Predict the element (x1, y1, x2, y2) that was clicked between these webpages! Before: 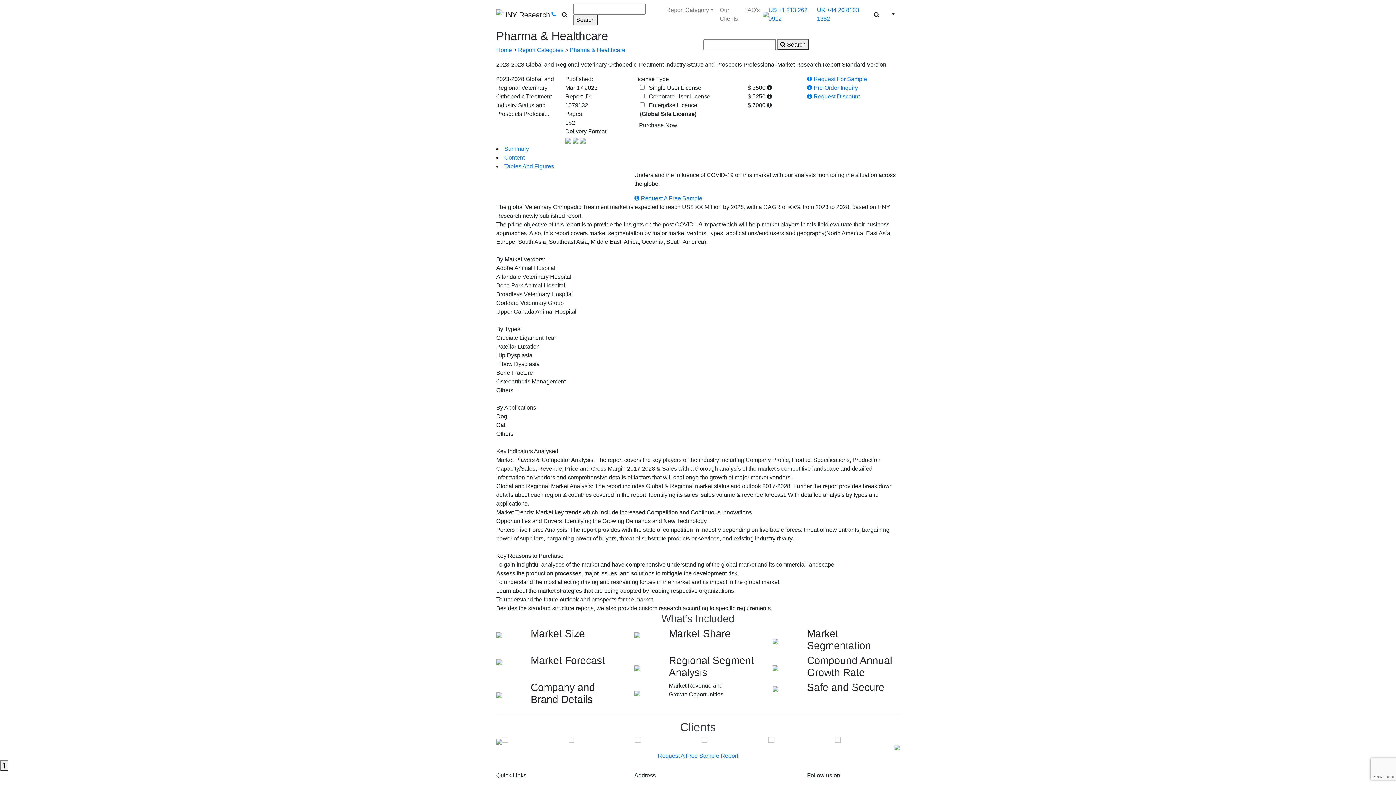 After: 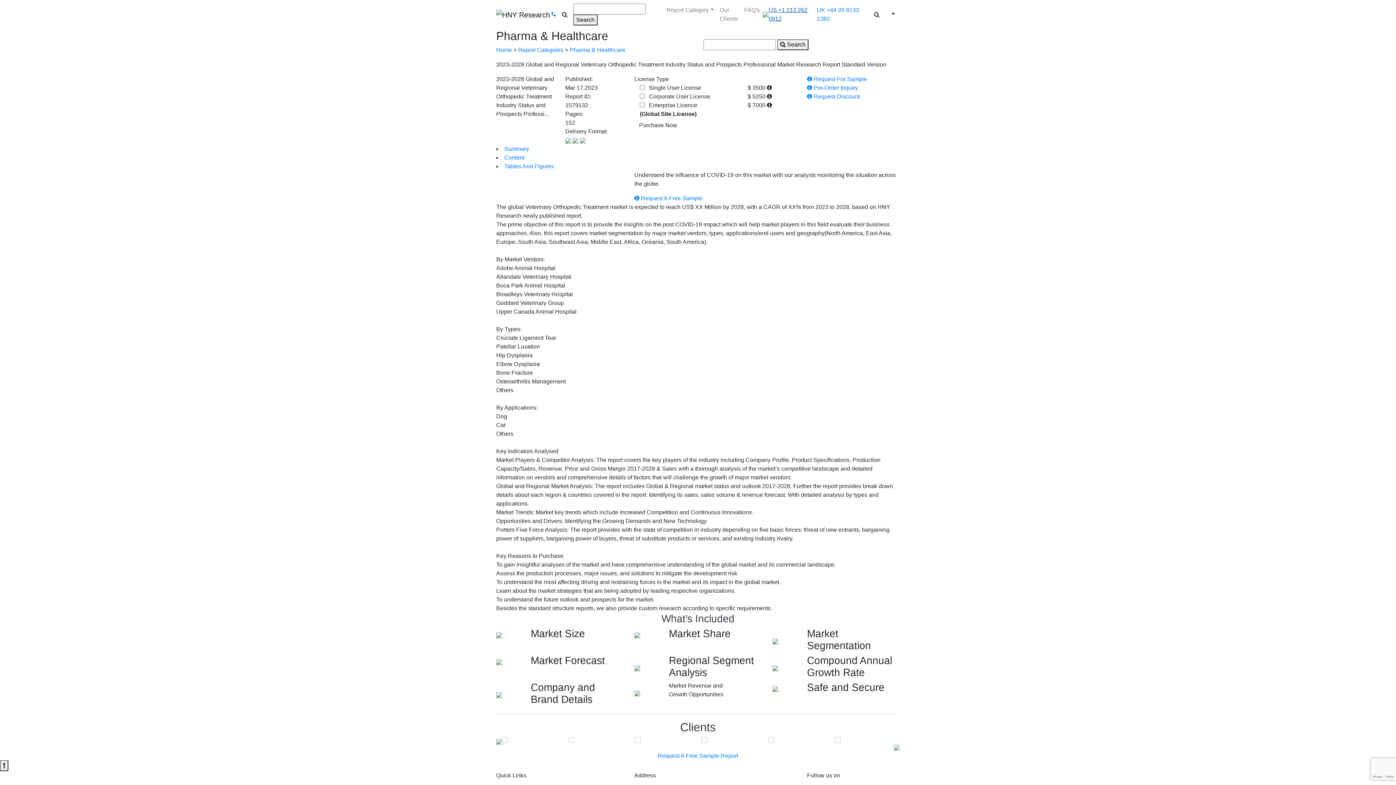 Action: bbox: (768, 5, 817, 23) label: US +1 213 262 0912